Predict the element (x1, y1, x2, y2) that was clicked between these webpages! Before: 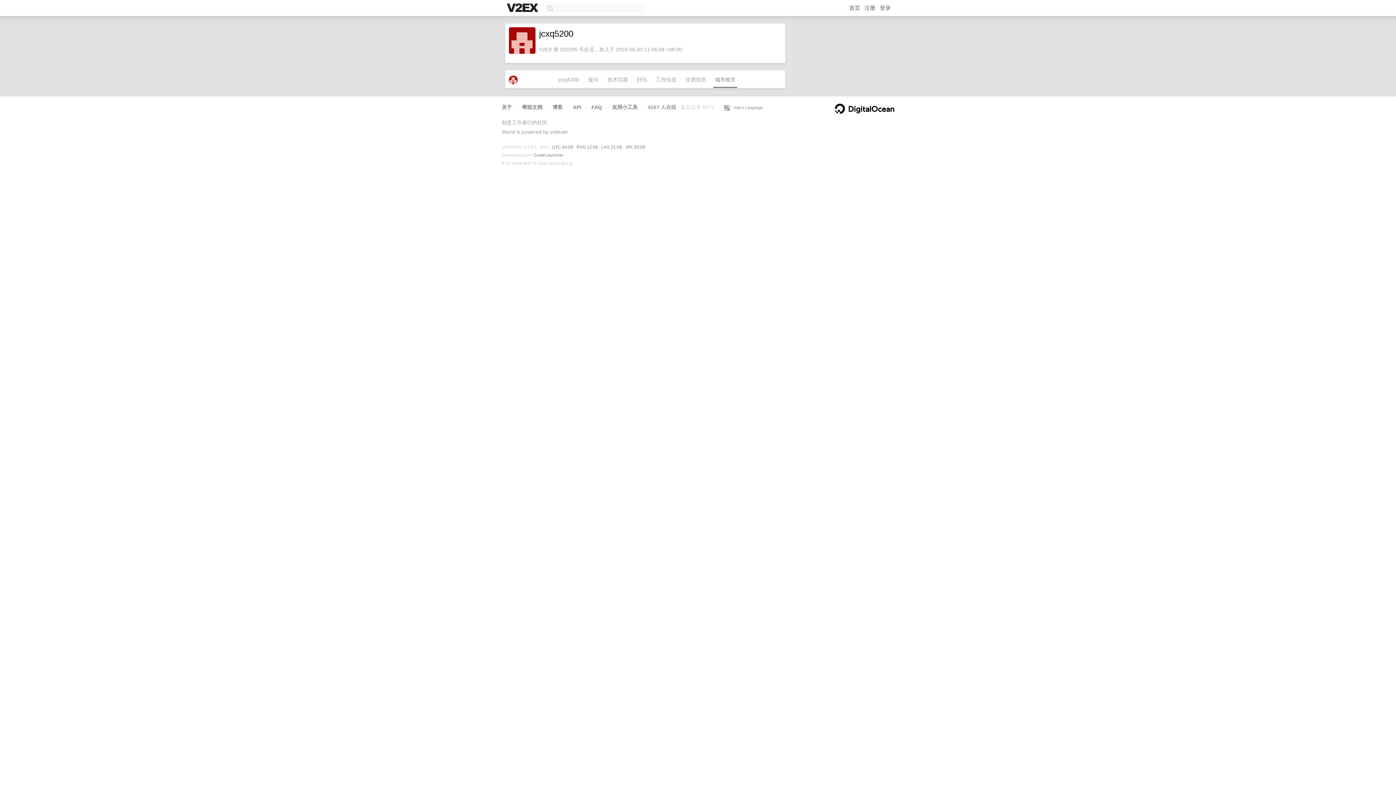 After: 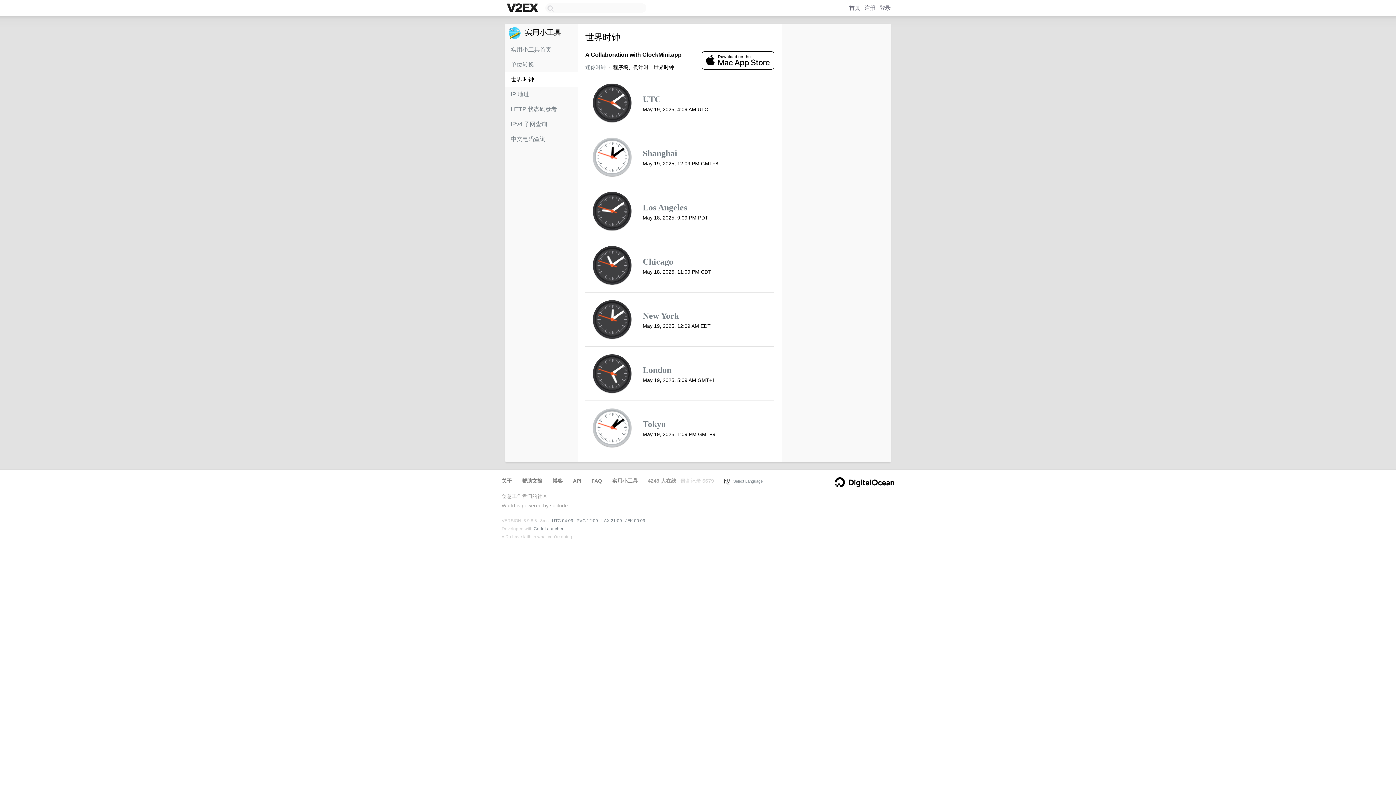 Action: label: UTC 04:09 bbox: (552, 144, 573, 149)